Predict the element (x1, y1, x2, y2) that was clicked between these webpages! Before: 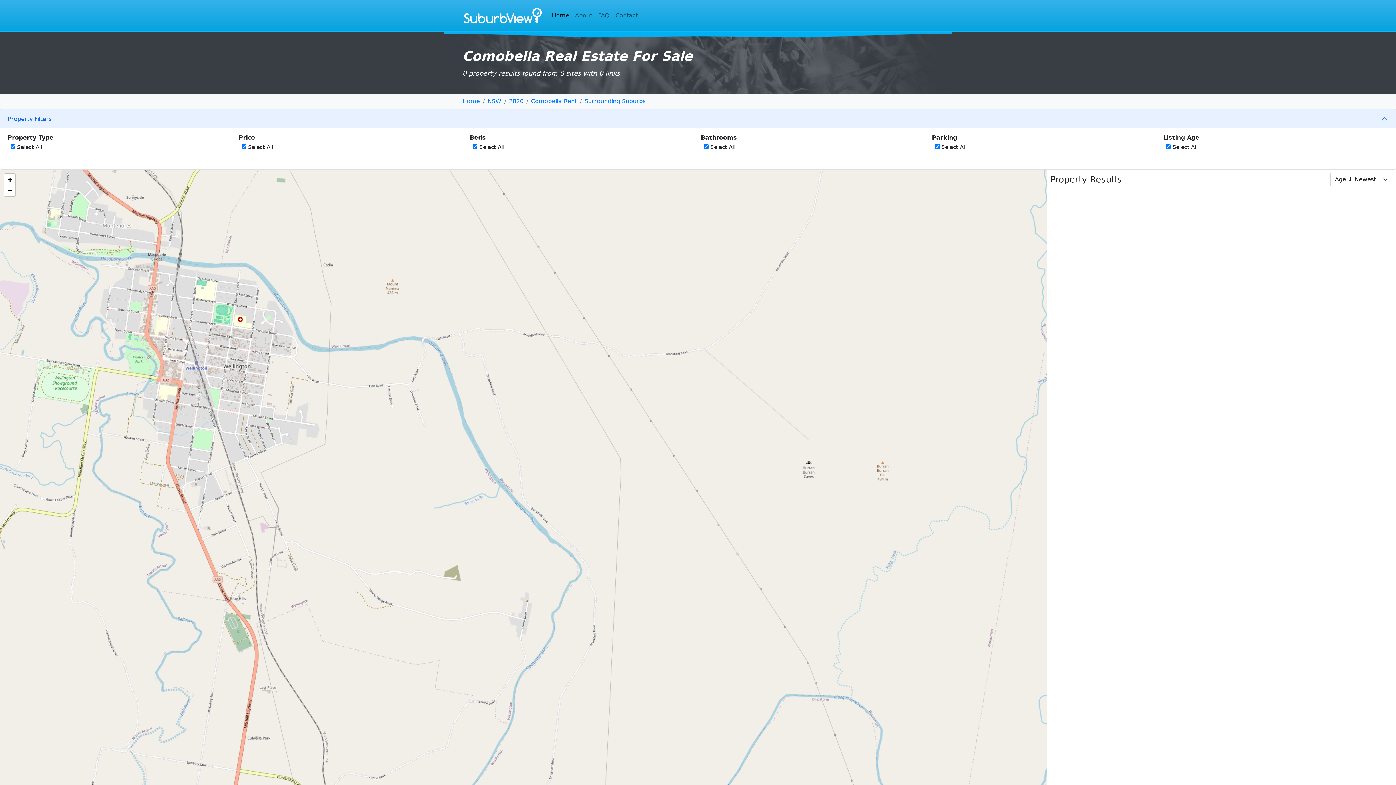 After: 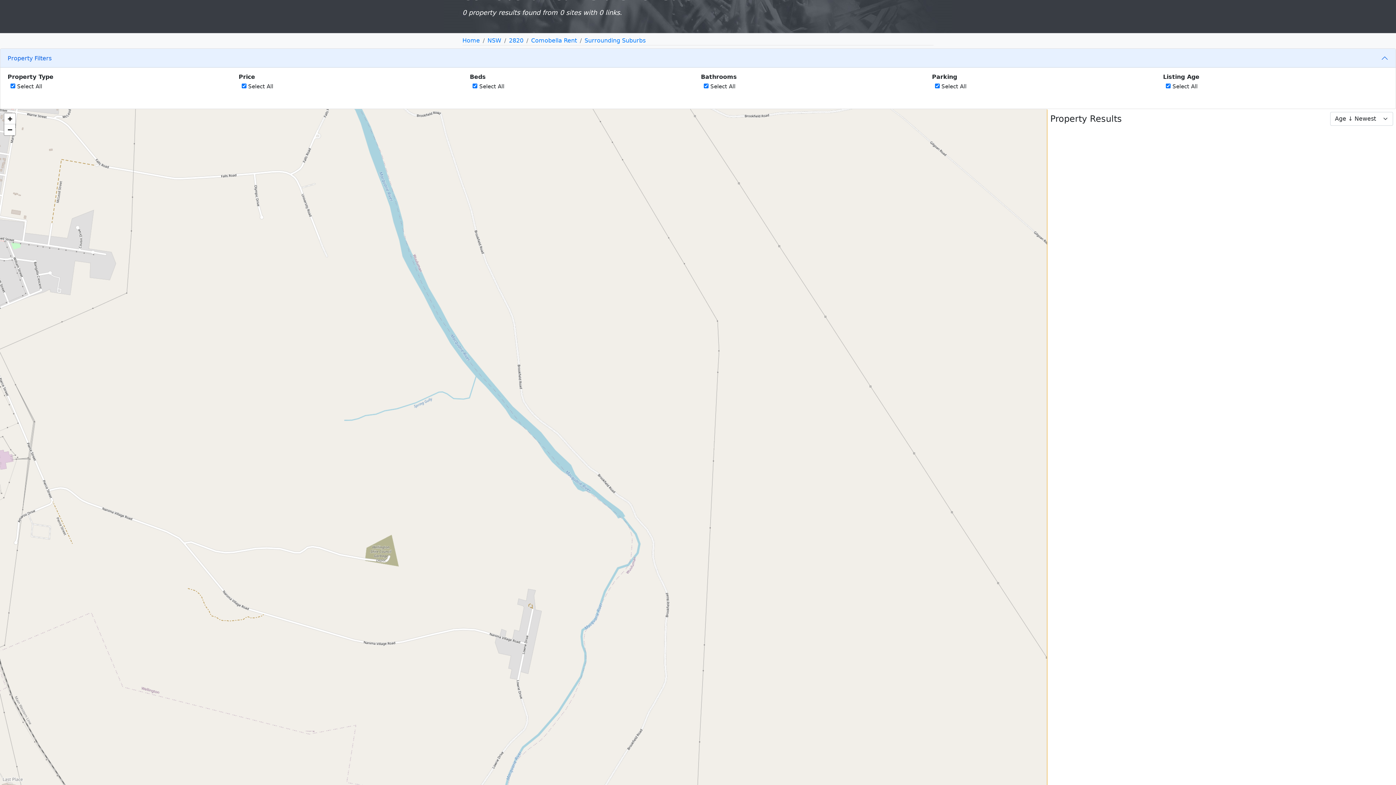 Action: label: Zoom in bbox: (4, 174, 15, 185)